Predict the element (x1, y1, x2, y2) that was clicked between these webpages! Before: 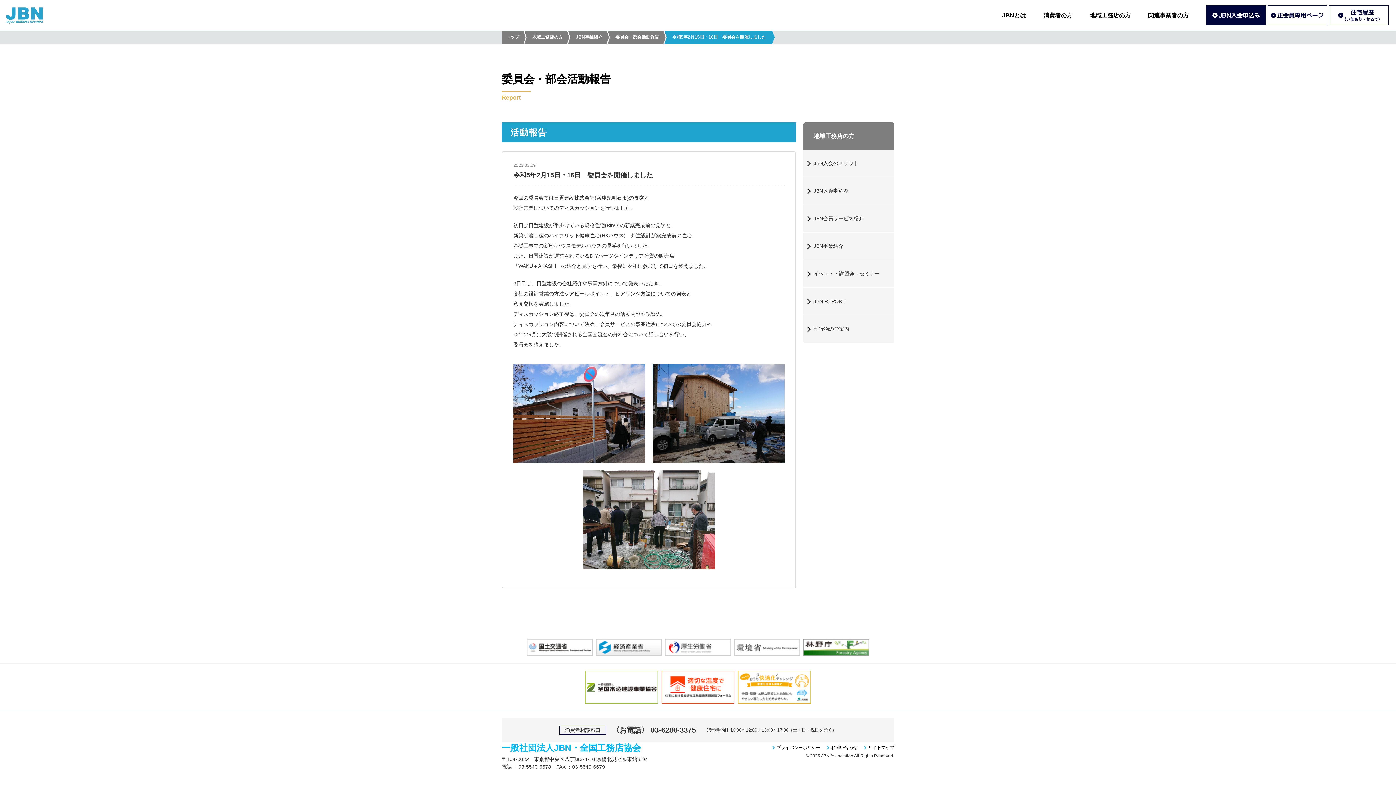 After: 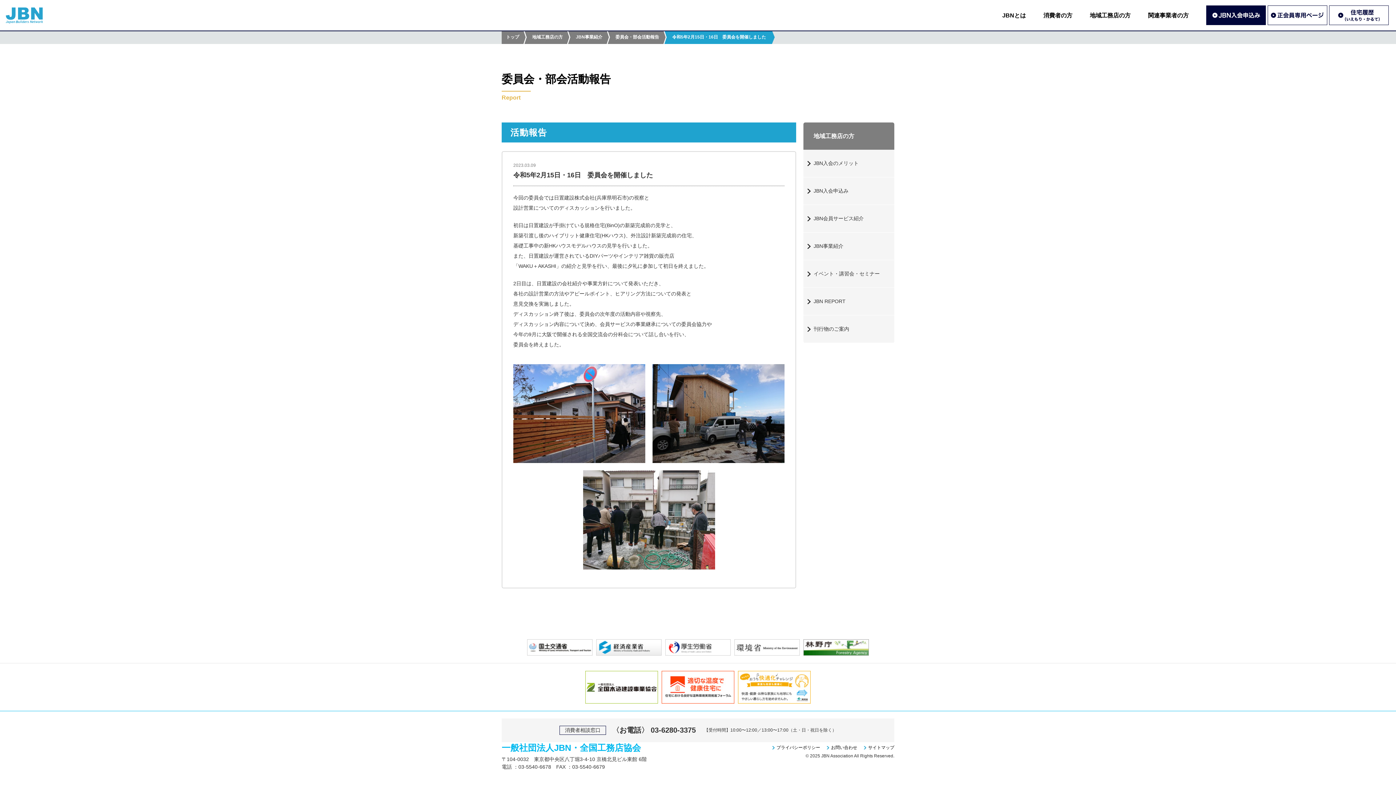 Action: bbox: (665, 639, 730, 655)